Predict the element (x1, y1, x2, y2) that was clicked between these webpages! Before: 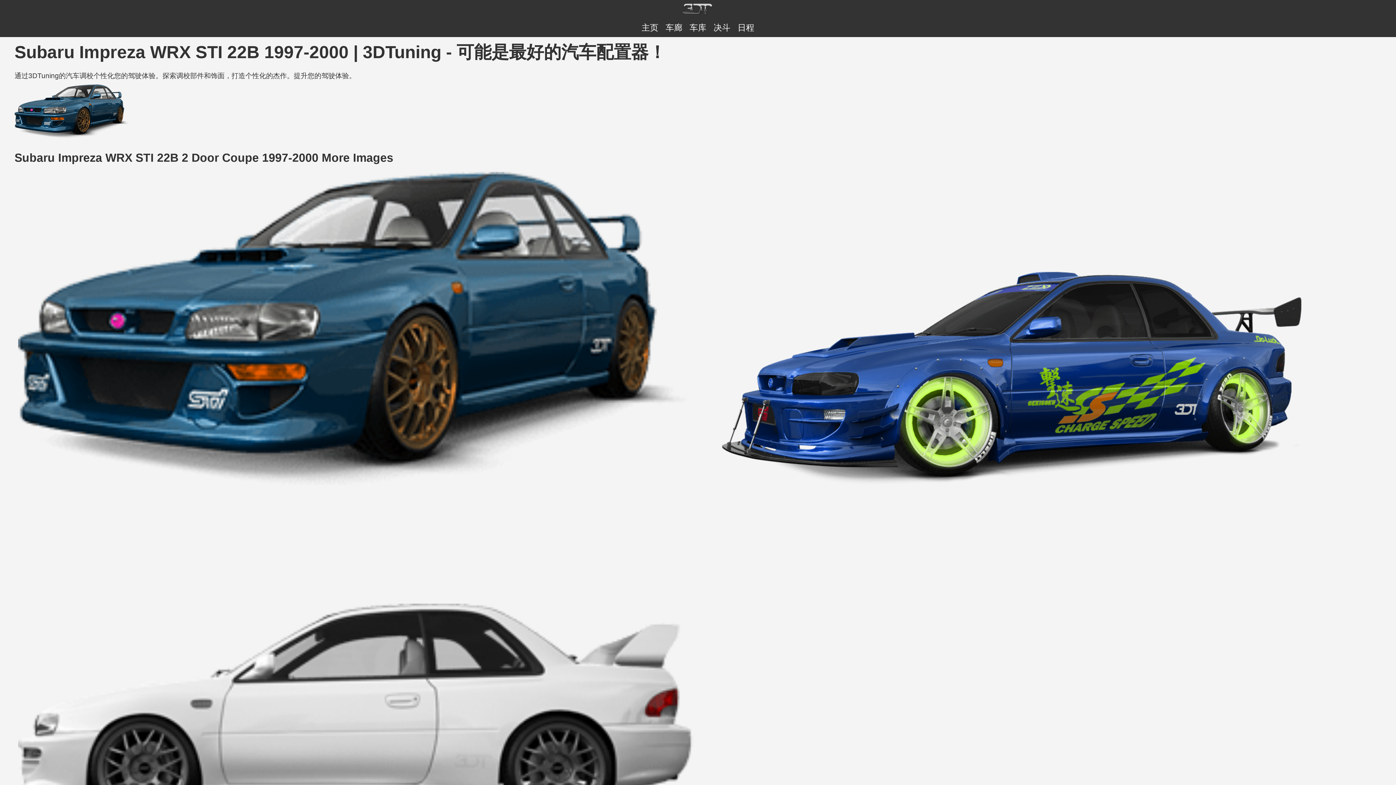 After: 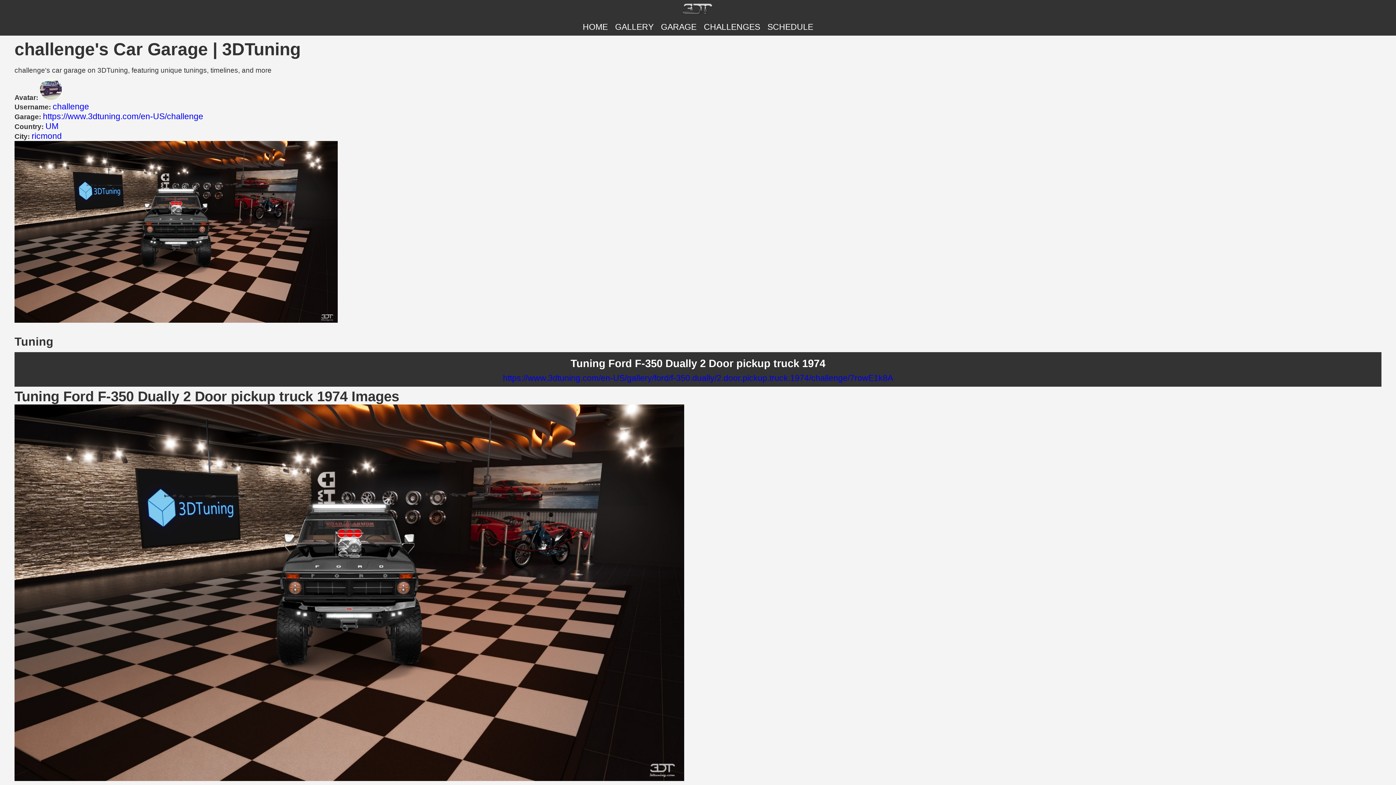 Action: label: 决斗 bbox: (713, 22, 730, 32)